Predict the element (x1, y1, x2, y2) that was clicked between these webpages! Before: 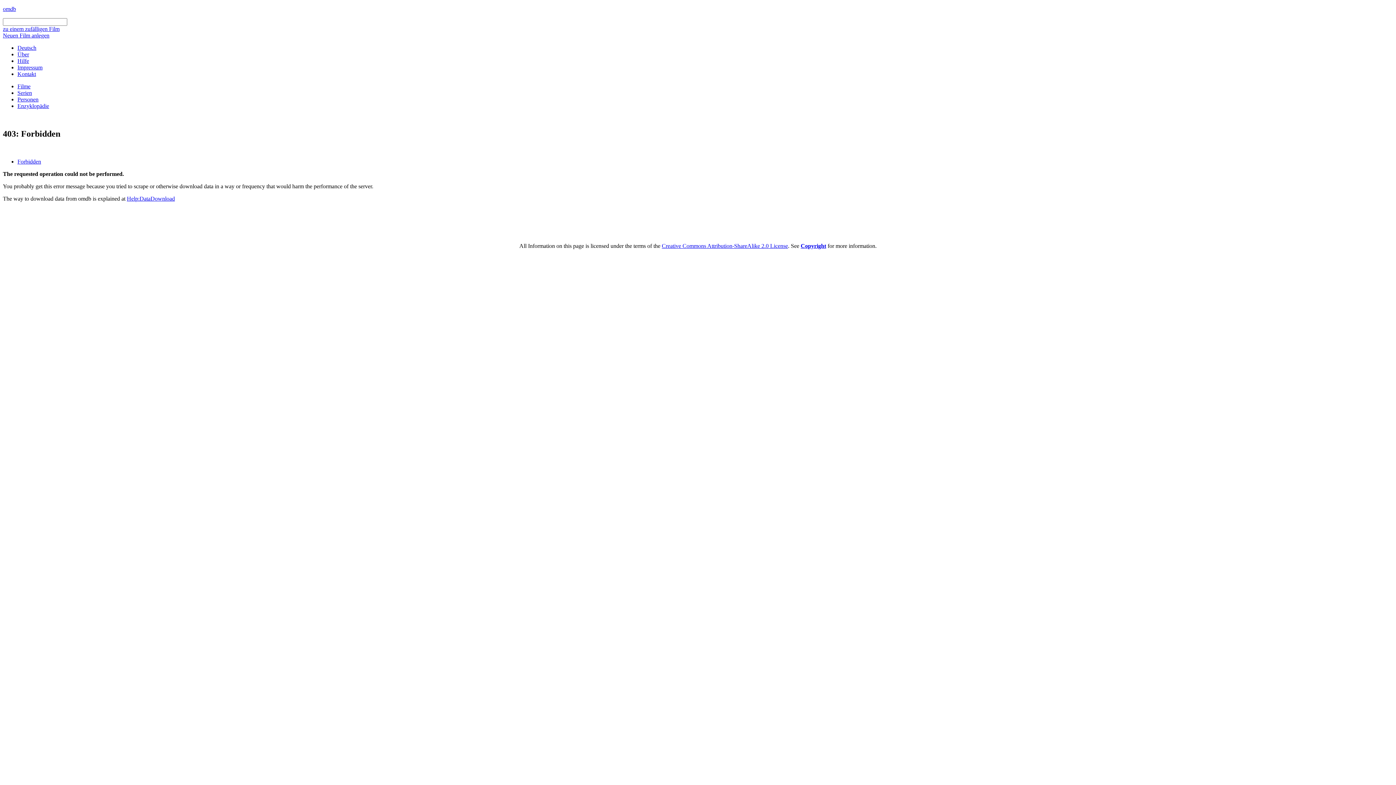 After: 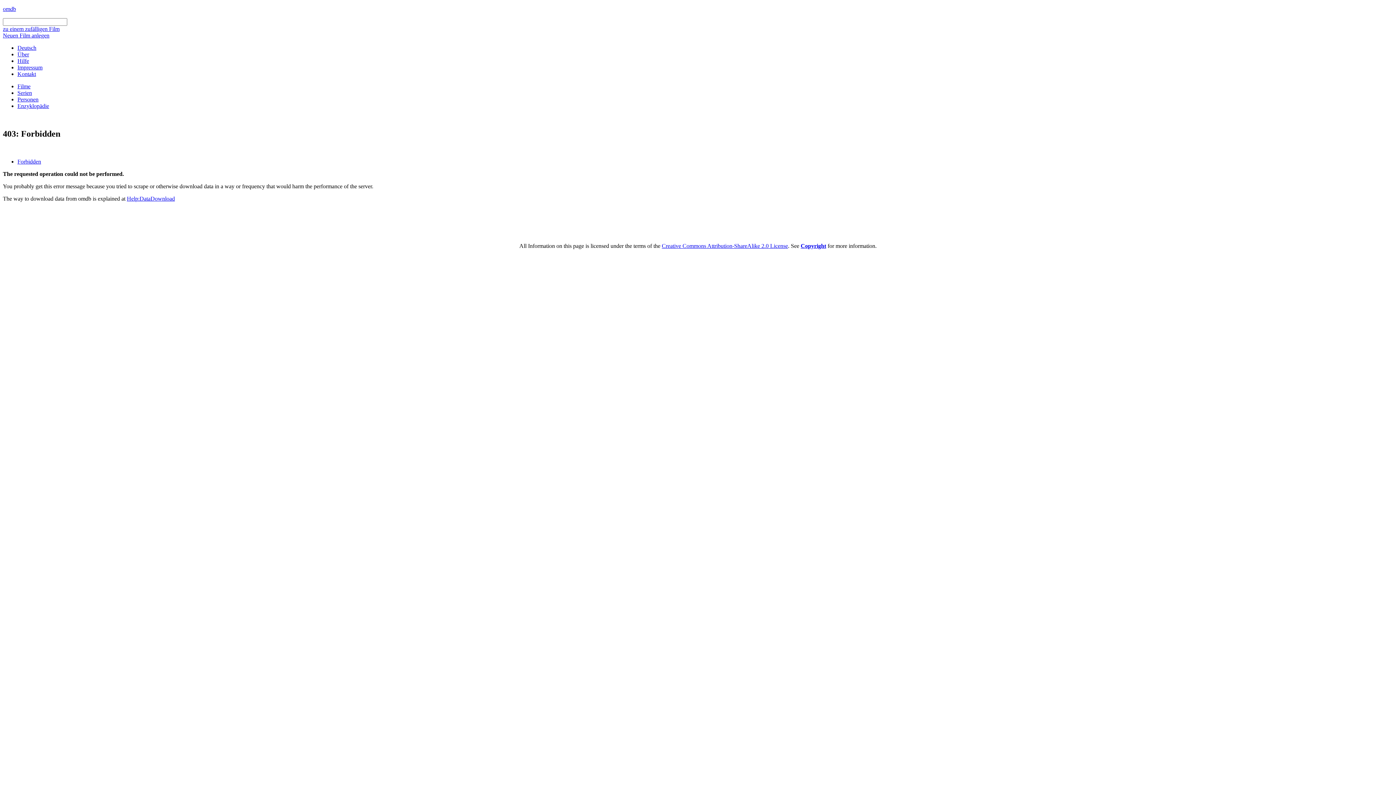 Action: bbox: (17, 57, 29, 64) label: Hilfe